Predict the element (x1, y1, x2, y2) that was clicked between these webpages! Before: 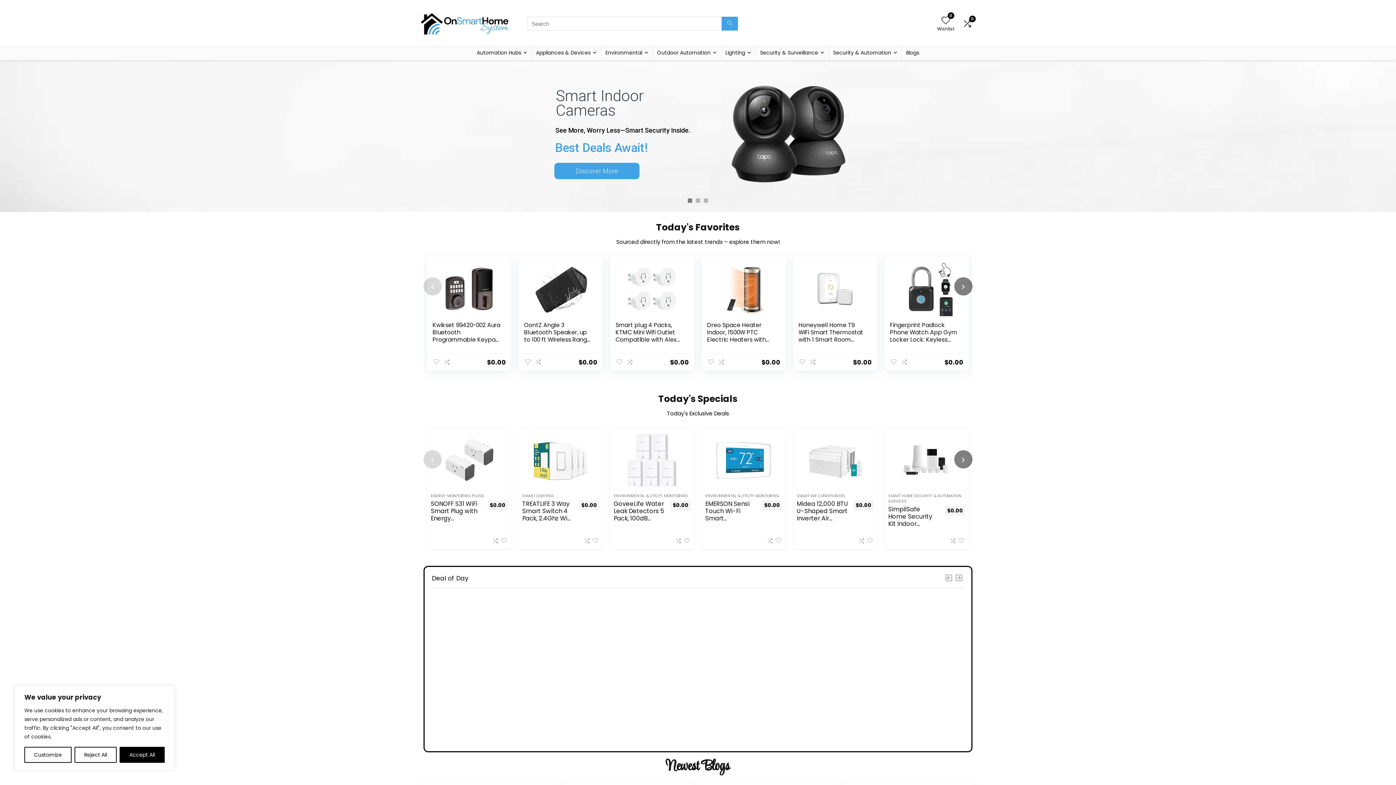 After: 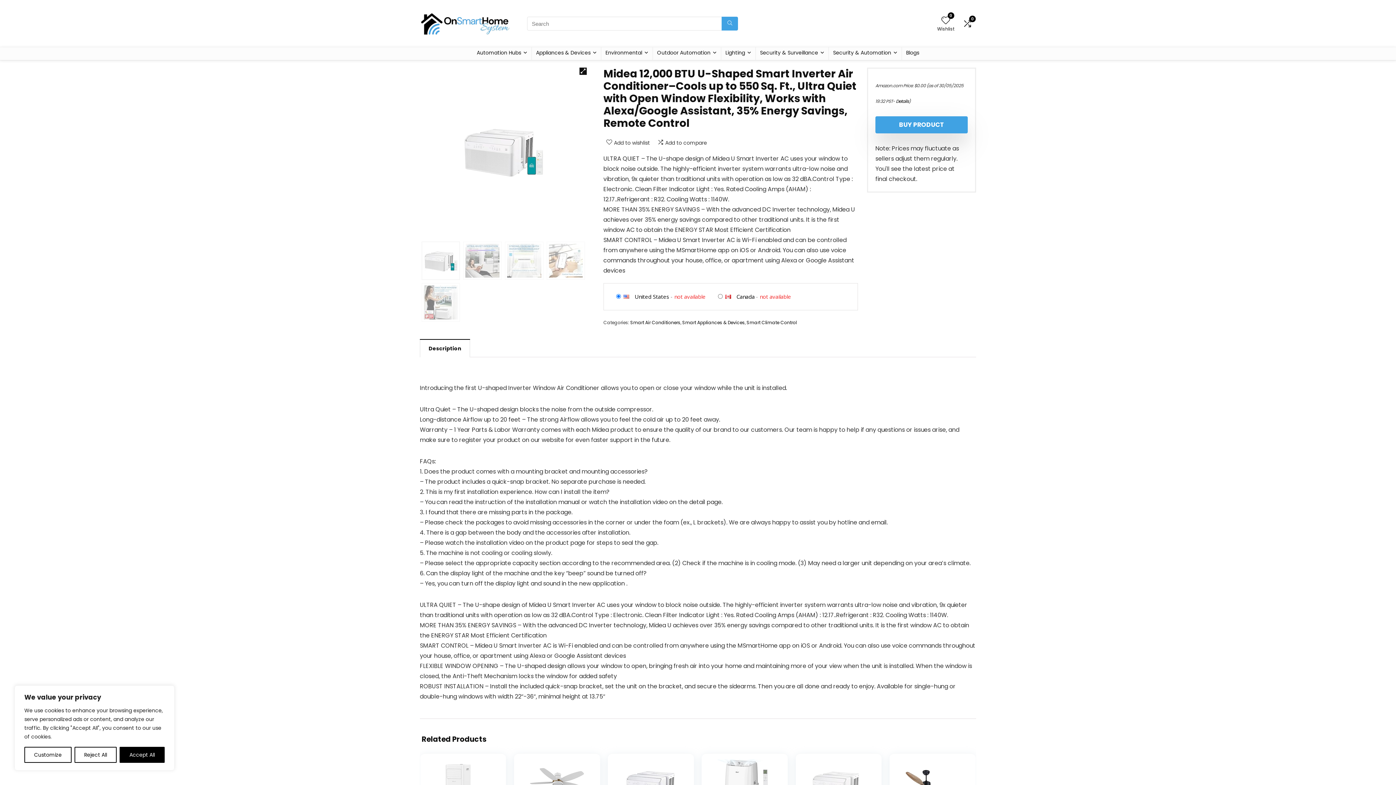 Action: bbox: (798, 433, 872, 488)